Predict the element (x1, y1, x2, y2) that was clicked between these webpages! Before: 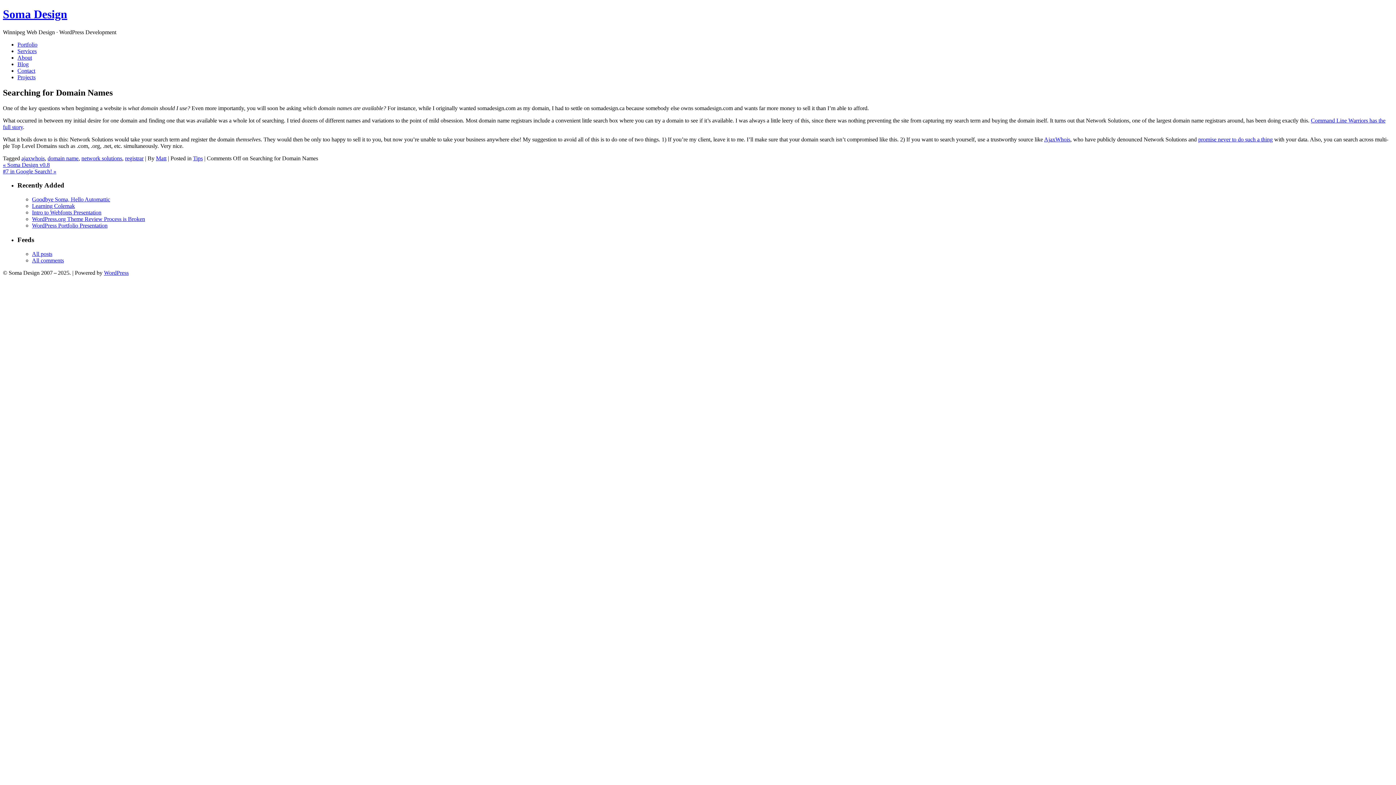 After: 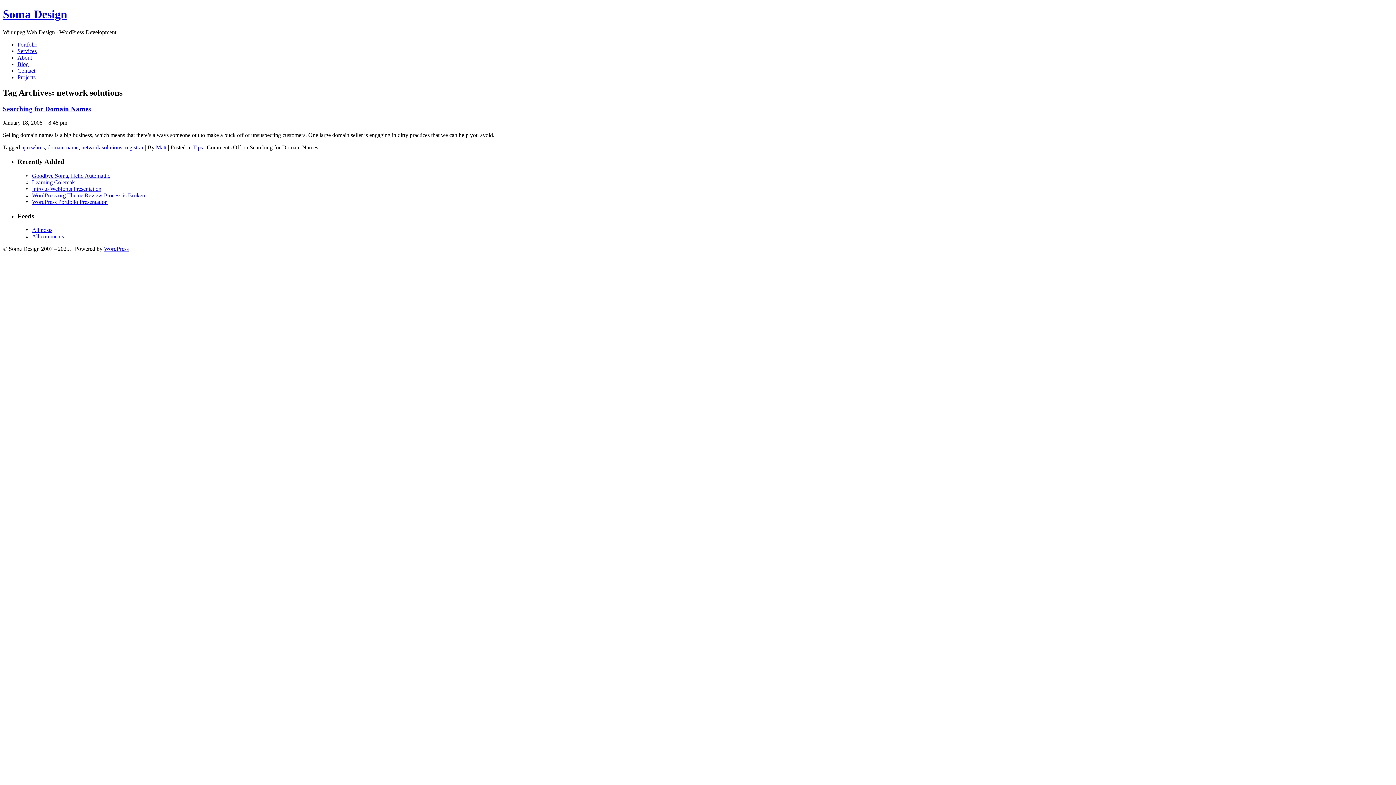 Action: bbox: (81, 155, 122, 161) label: network solutions